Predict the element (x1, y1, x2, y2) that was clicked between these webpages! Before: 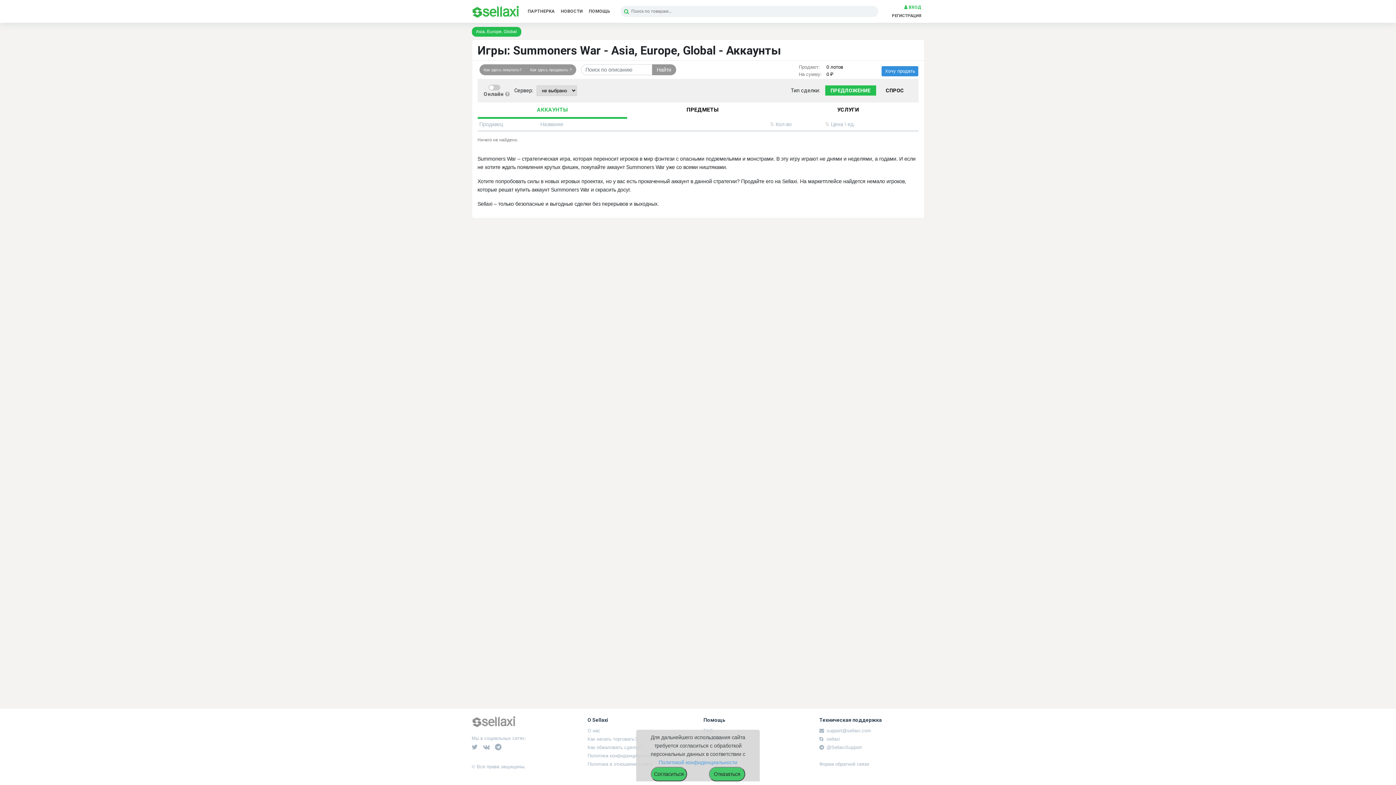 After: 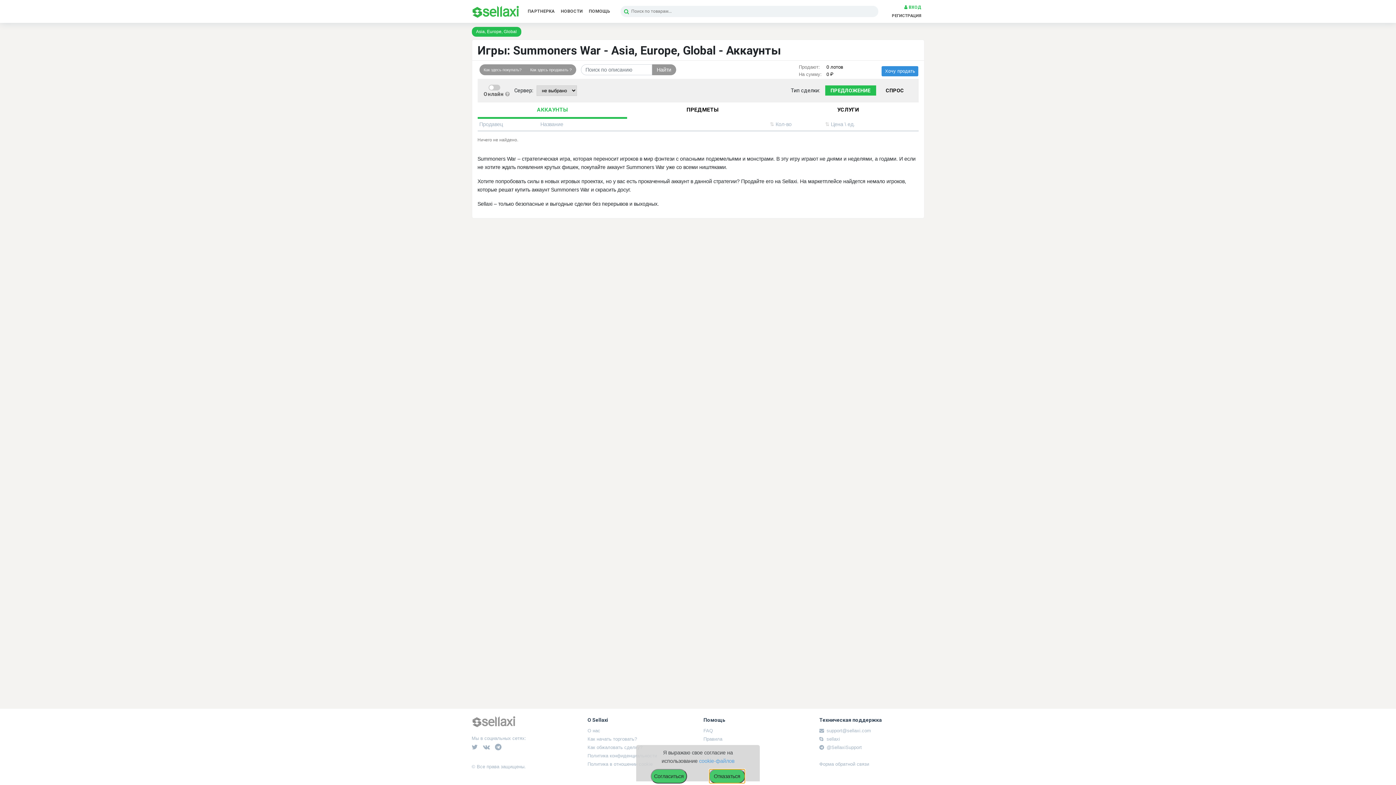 Action: label: Отказаться bbox: (709, 767, 745, 781)